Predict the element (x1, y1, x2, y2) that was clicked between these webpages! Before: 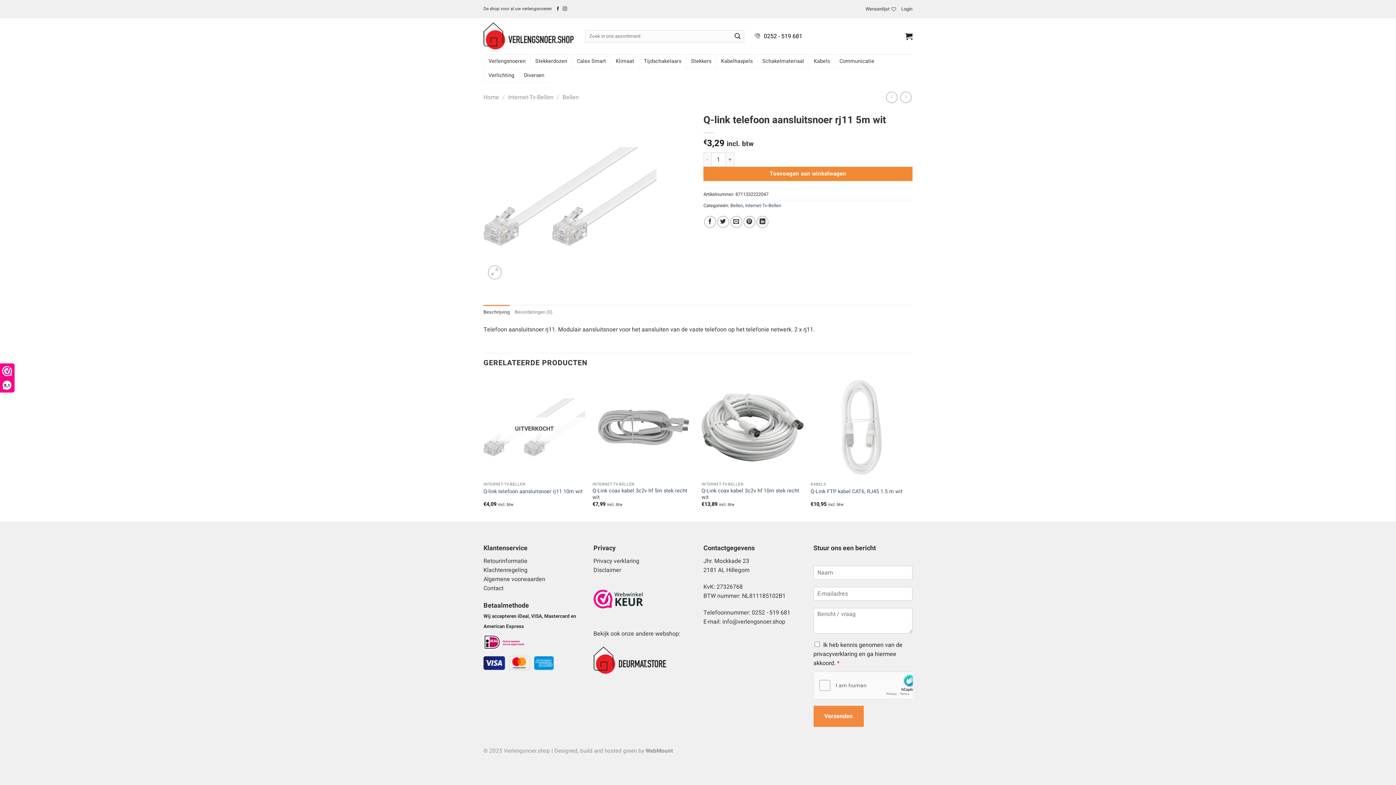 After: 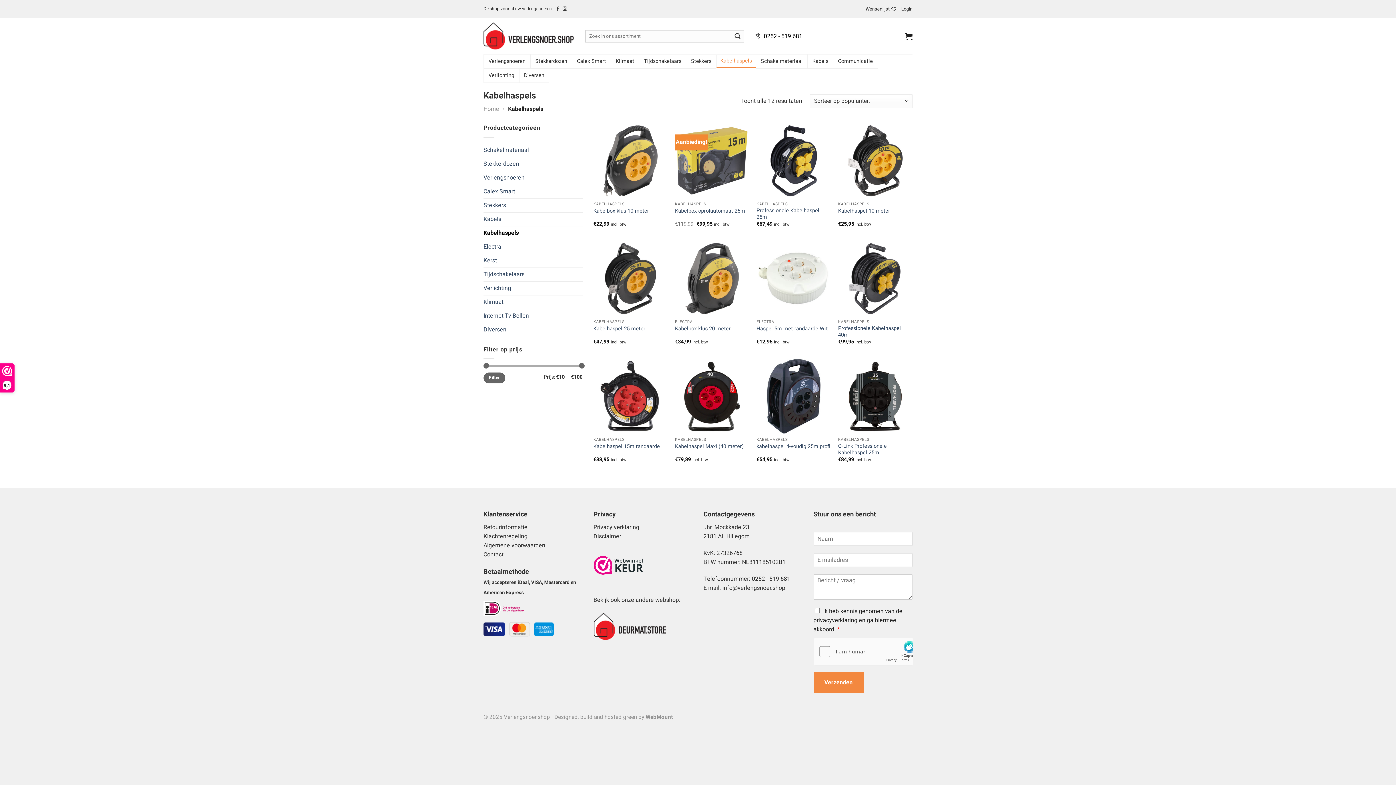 Action: label: Kabelhaspels bbox: (716, 54, 757, 68)